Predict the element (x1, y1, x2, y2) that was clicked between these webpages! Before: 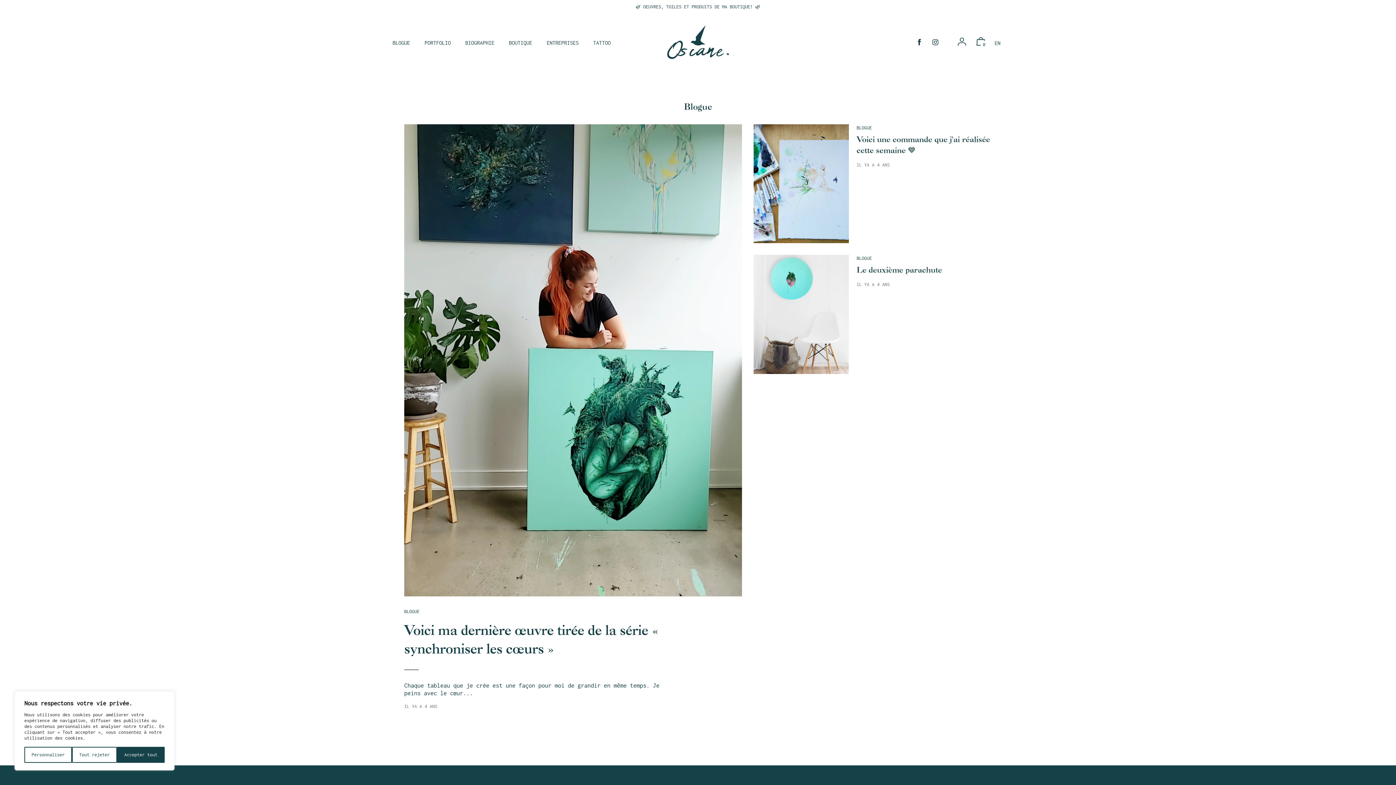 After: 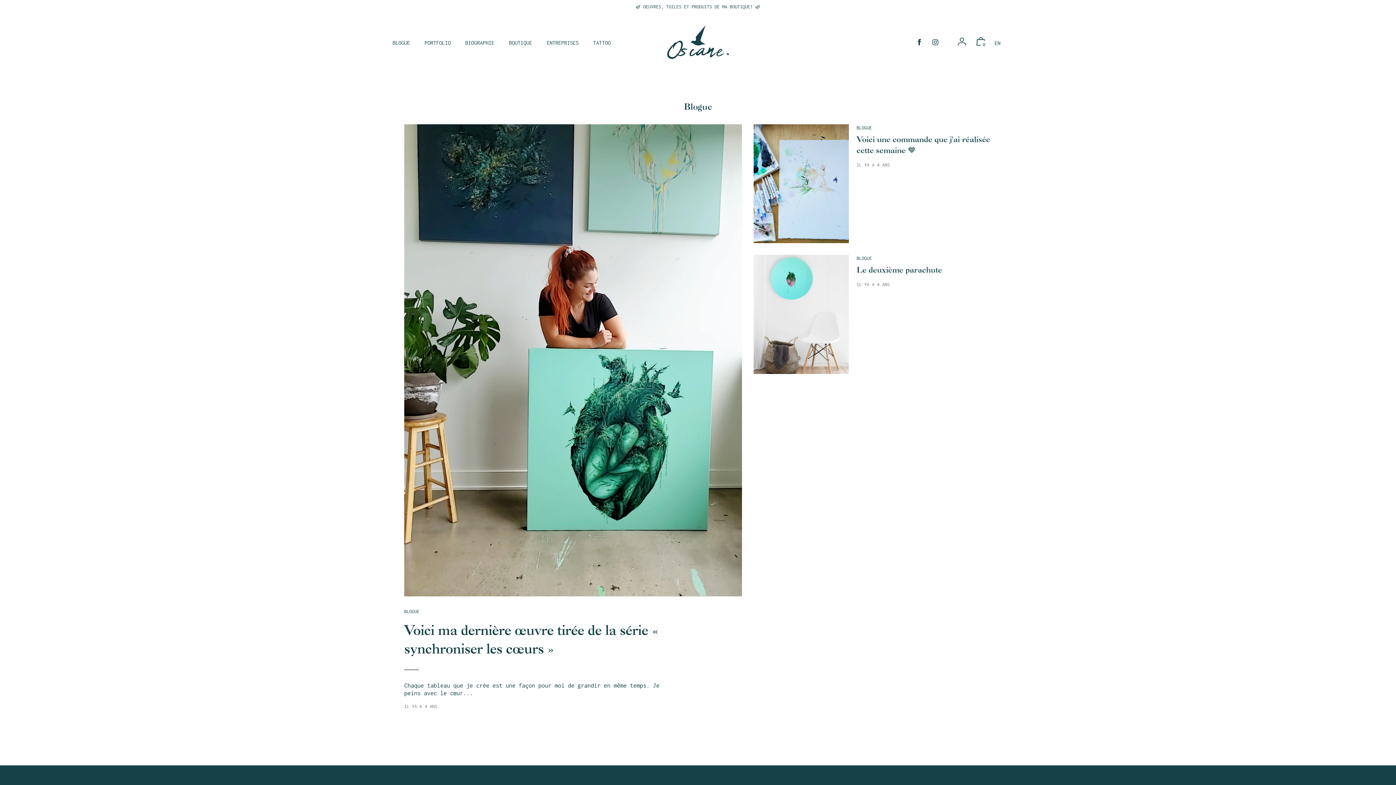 Action: label: Accepter tout bbox: (117, 747, 164, 763)